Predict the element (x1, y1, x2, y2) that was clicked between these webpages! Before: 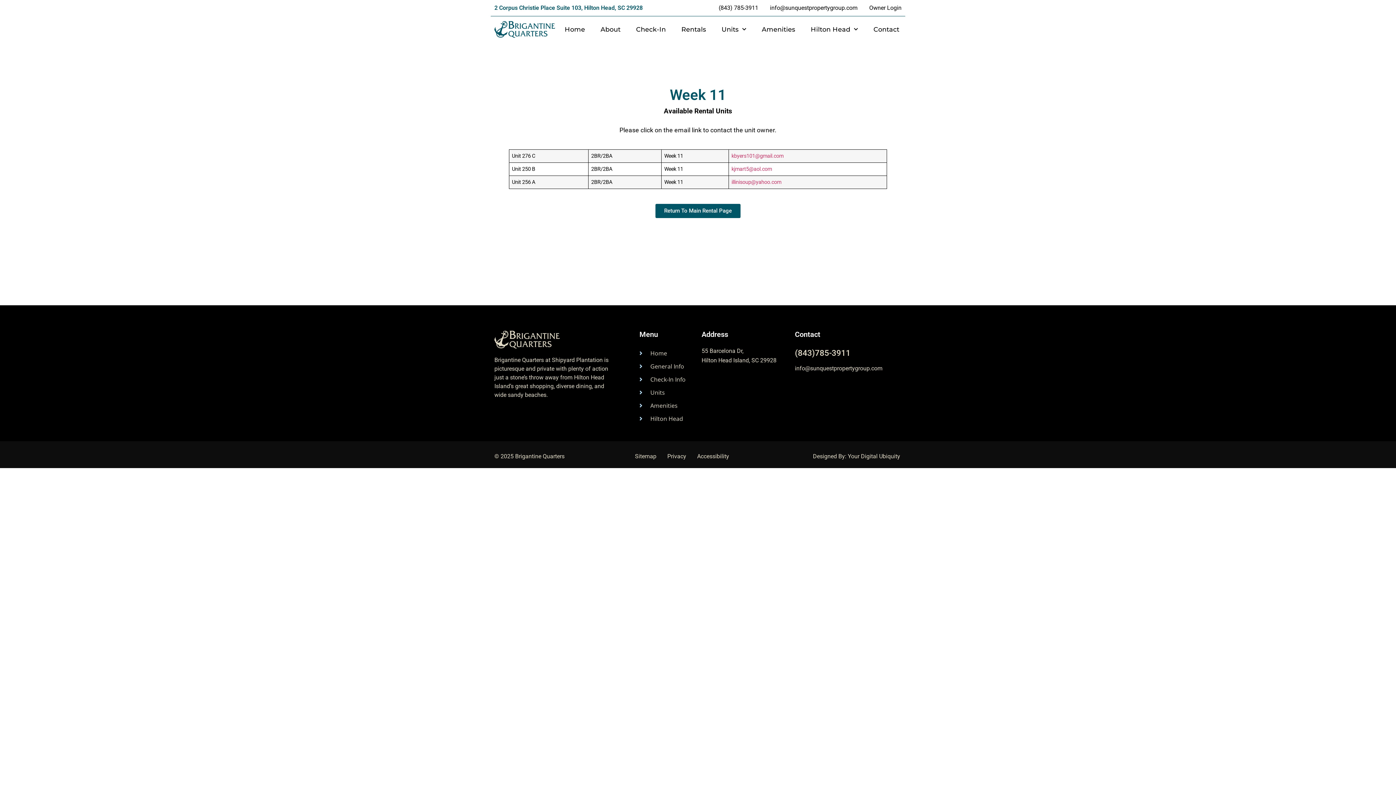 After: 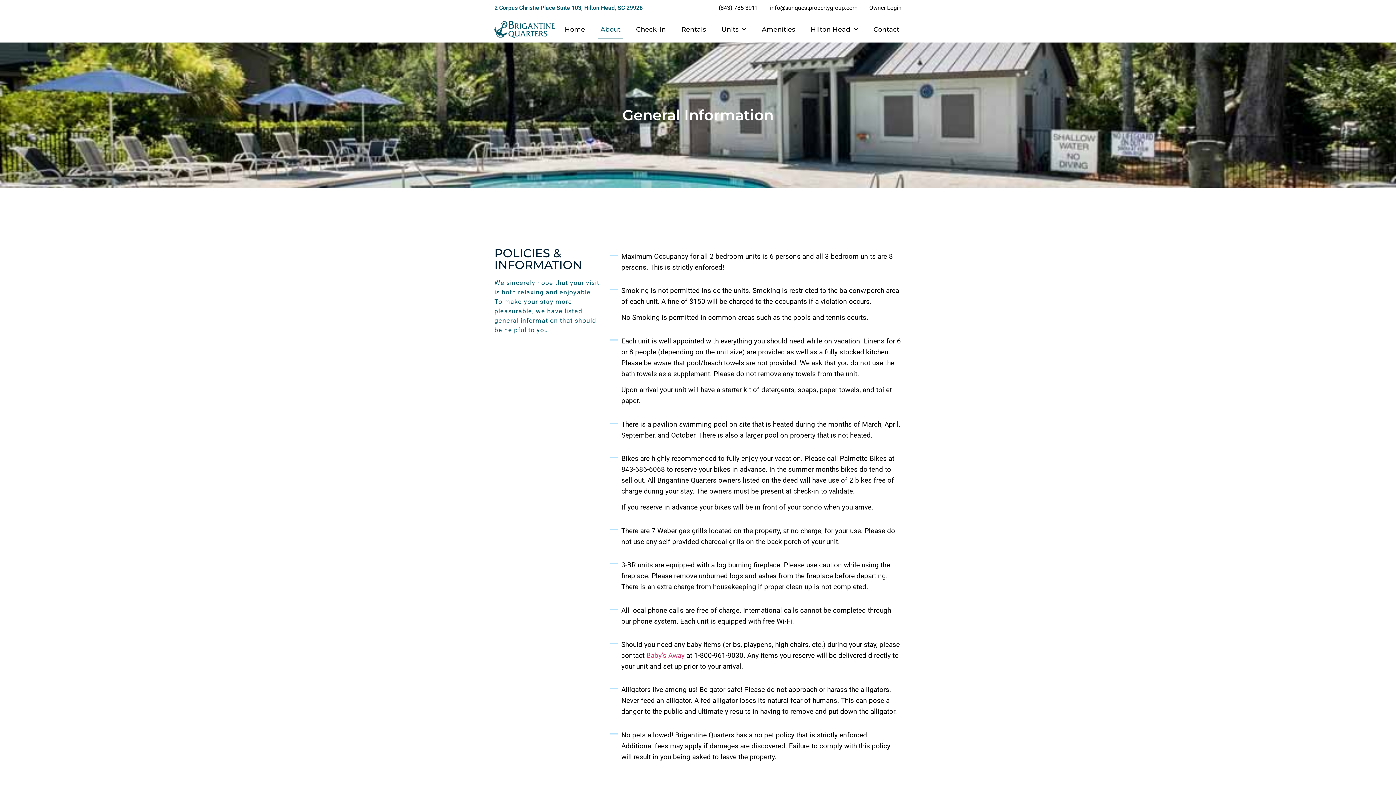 Action: bbox: (598, 20, 623, 38) label: About